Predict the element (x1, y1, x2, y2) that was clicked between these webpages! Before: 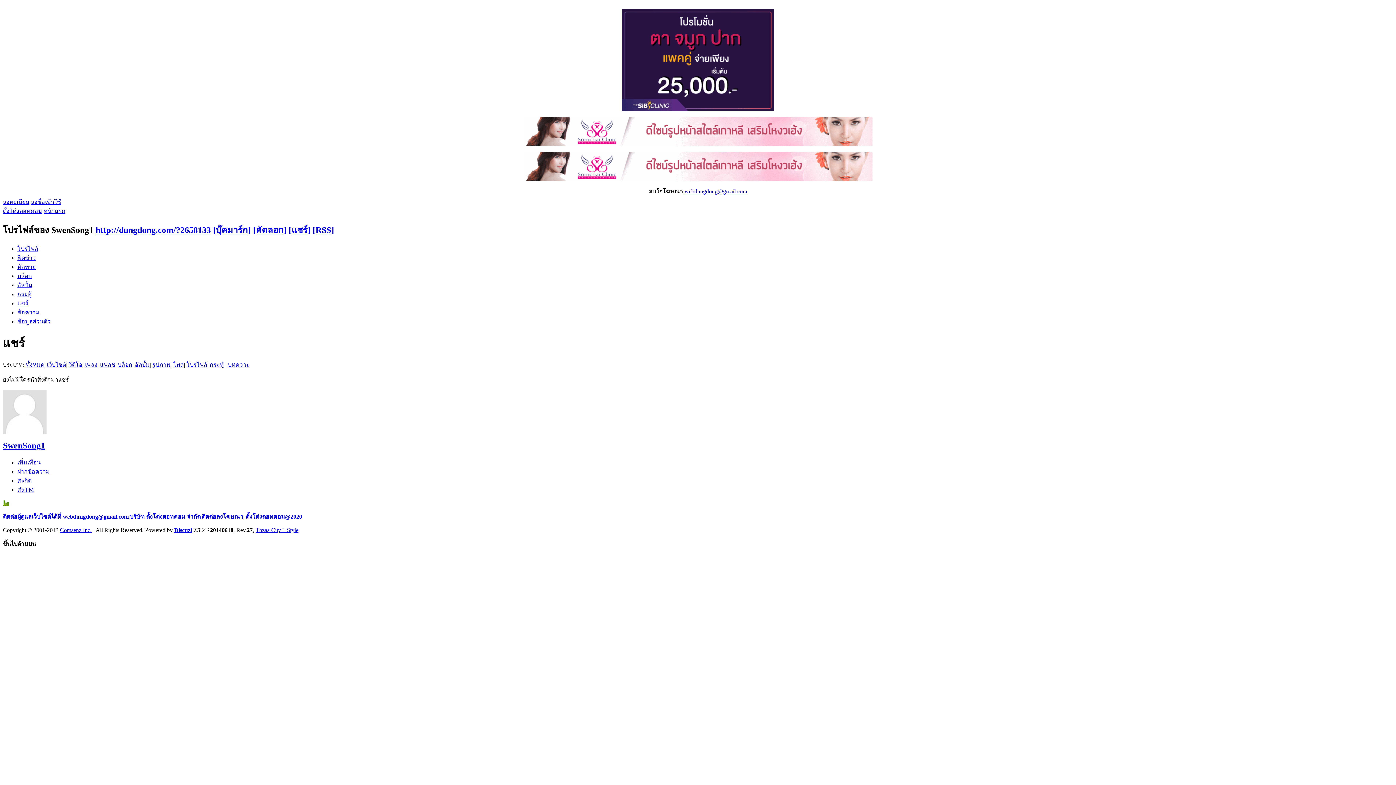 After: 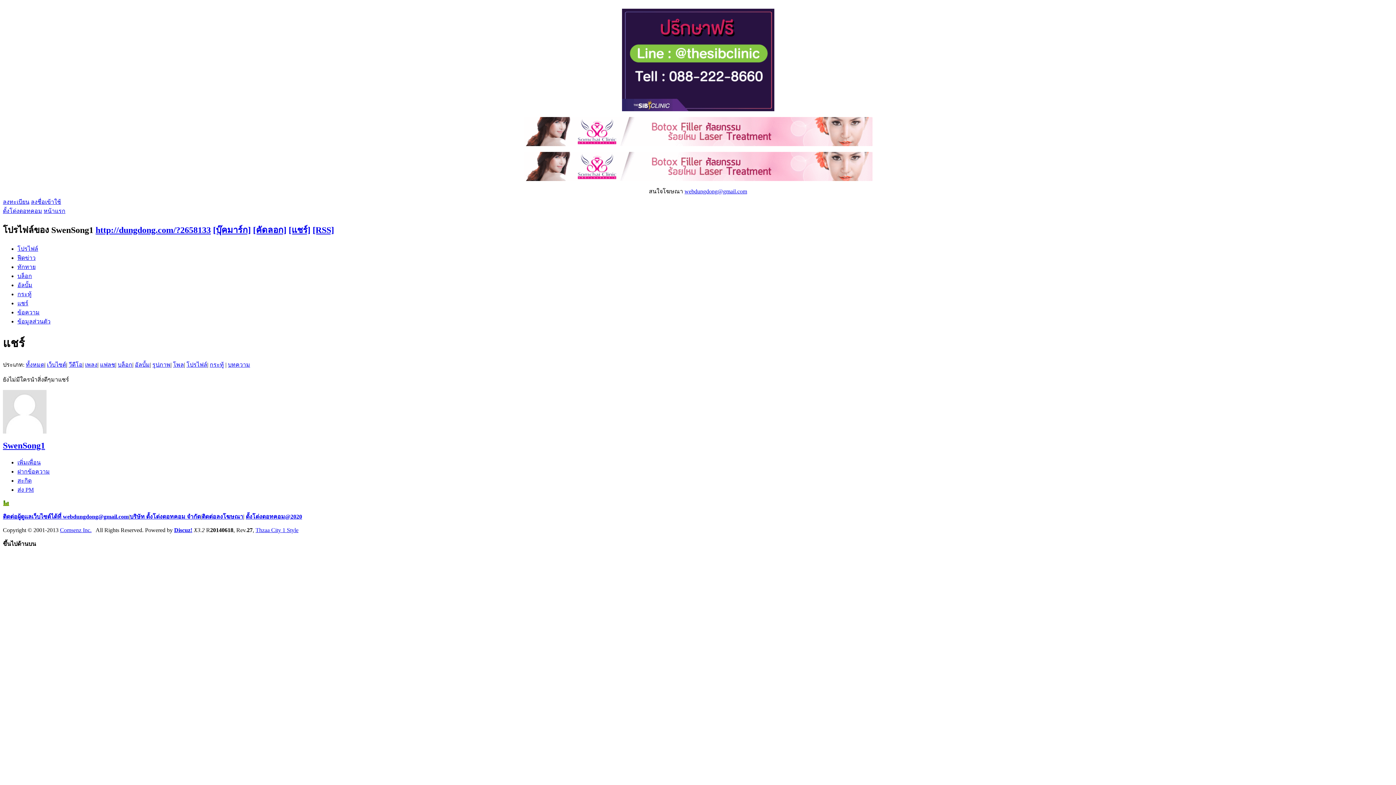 Action: label: เพลง bbox: (85, 361, 97, 367)